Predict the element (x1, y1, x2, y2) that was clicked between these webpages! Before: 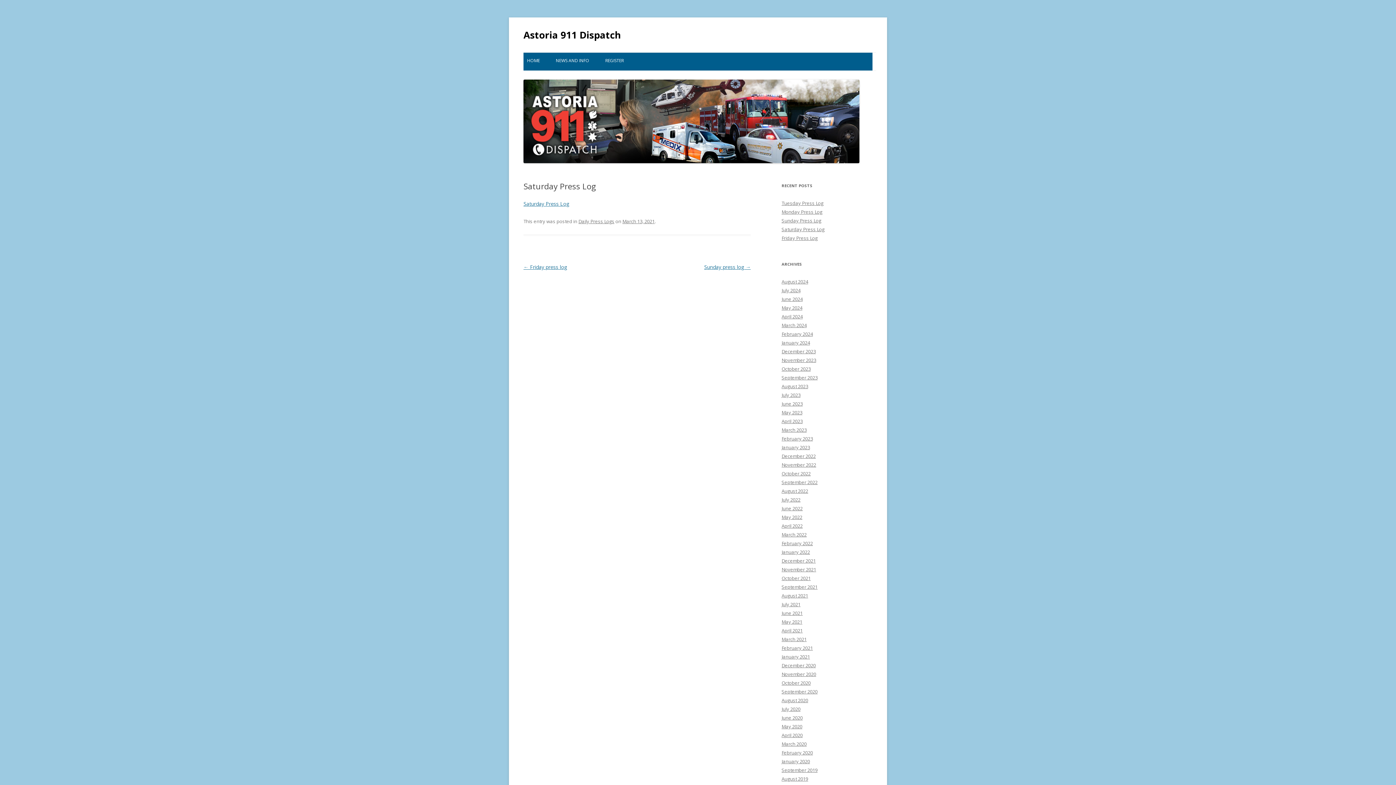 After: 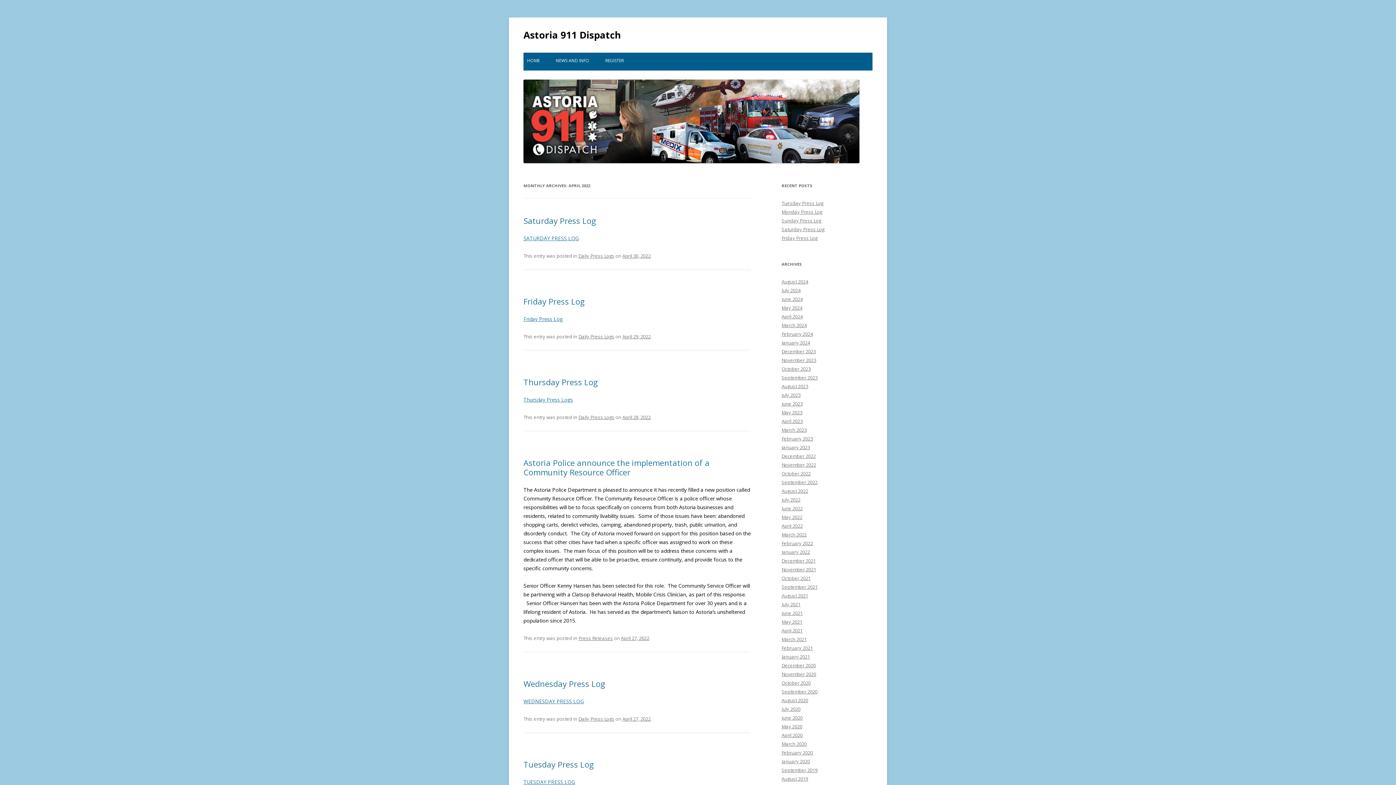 Action: label: April 2022 bbox: (781, 522, 802, 529)